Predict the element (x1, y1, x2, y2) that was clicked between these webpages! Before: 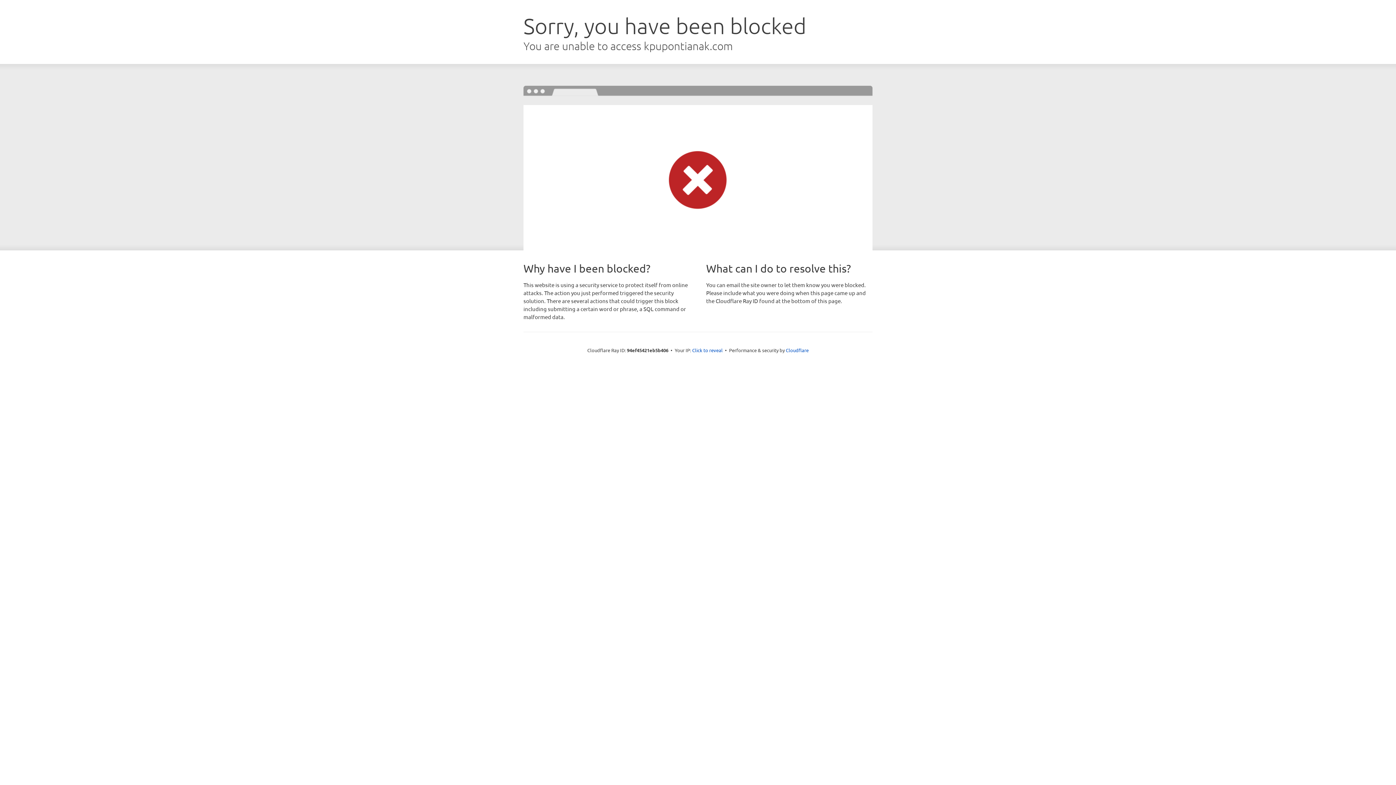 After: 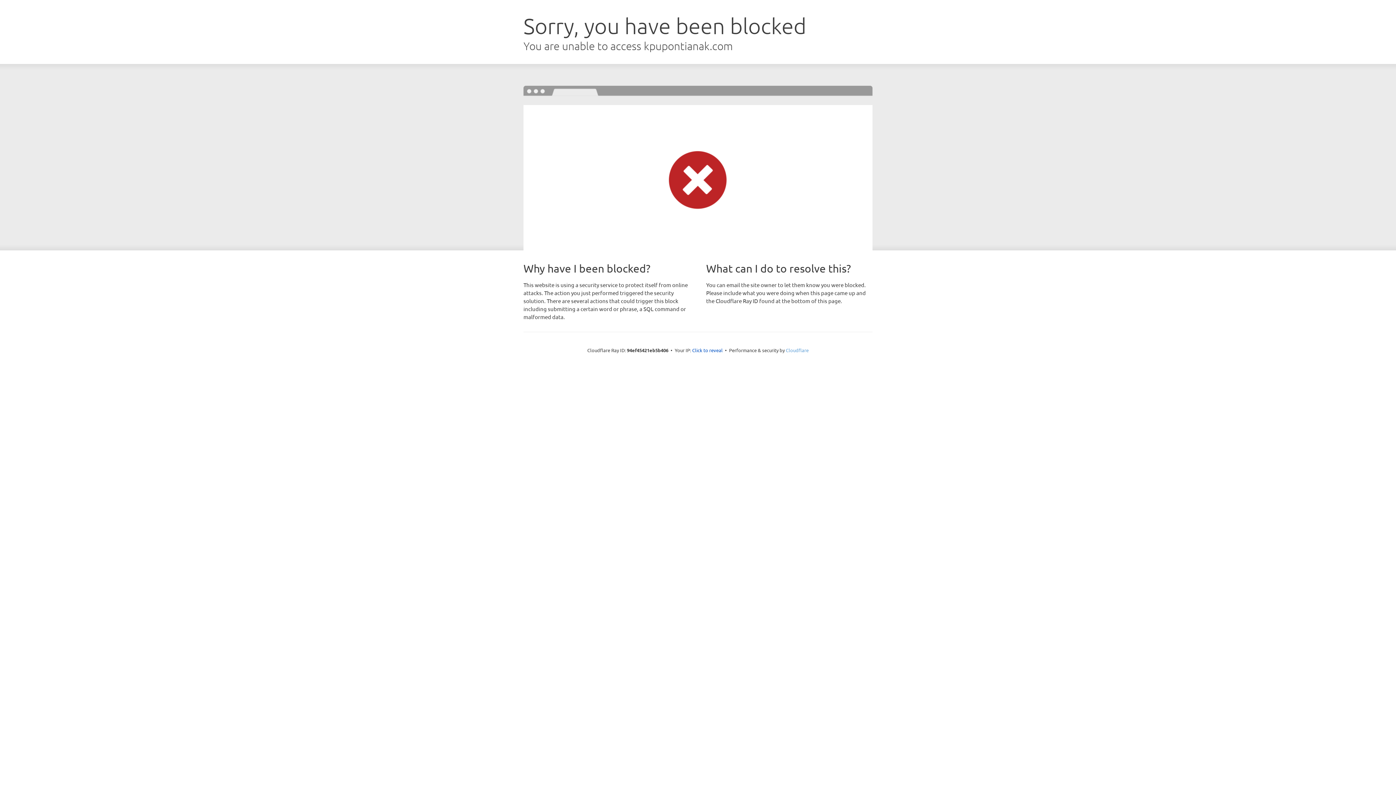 Action: label: Cloudflare bbox: (786, 347, 808, 353)